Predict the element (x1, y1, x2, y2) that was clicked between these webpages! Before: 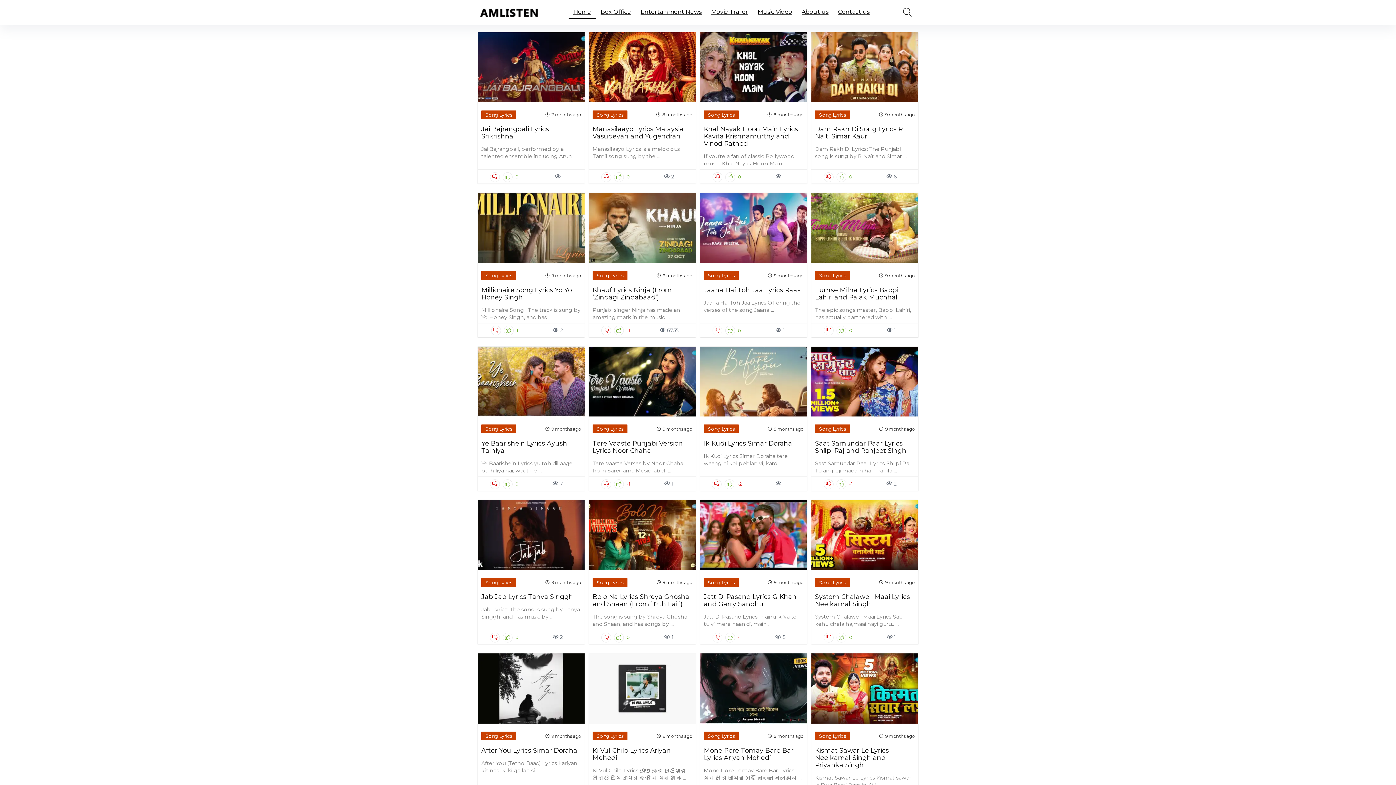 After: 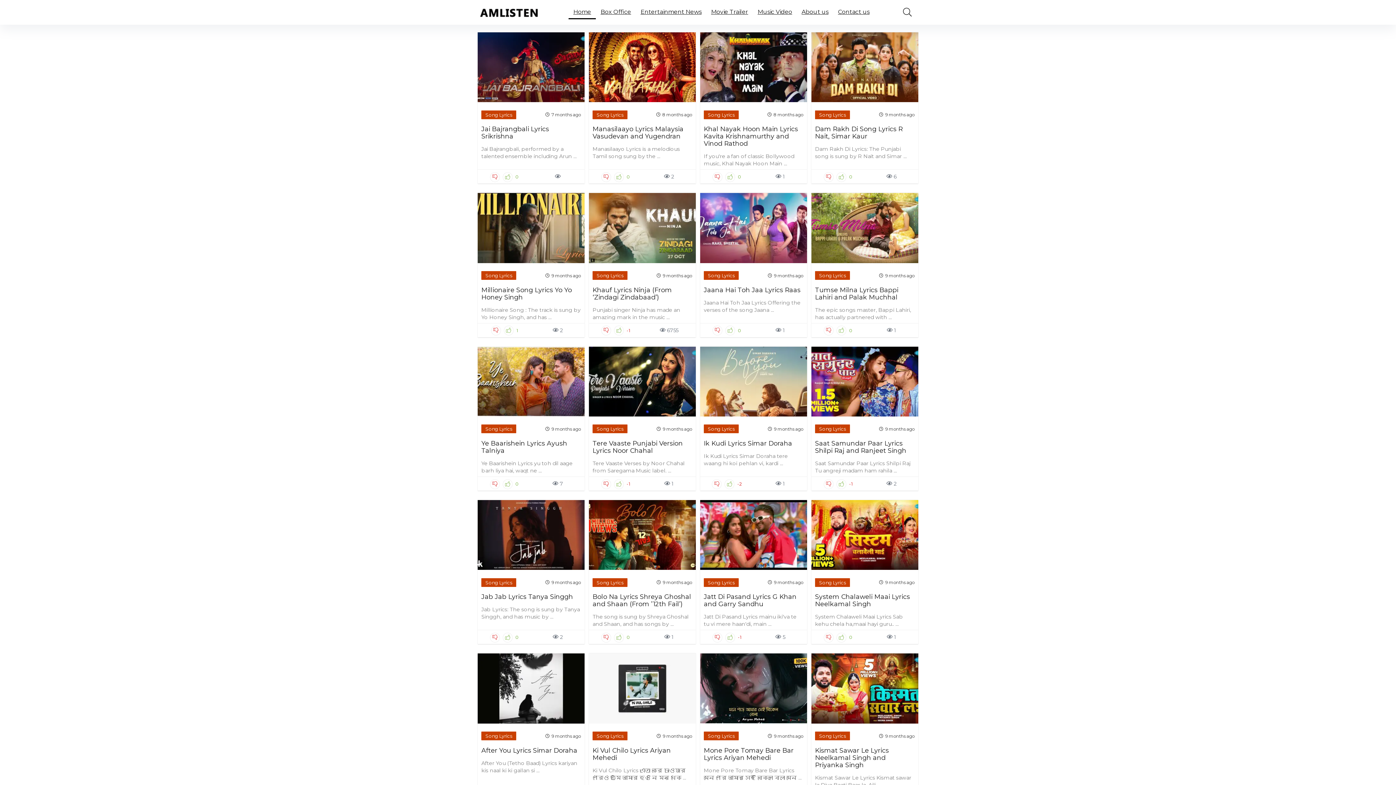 Action: bbox: (480, 2, 538, 8)